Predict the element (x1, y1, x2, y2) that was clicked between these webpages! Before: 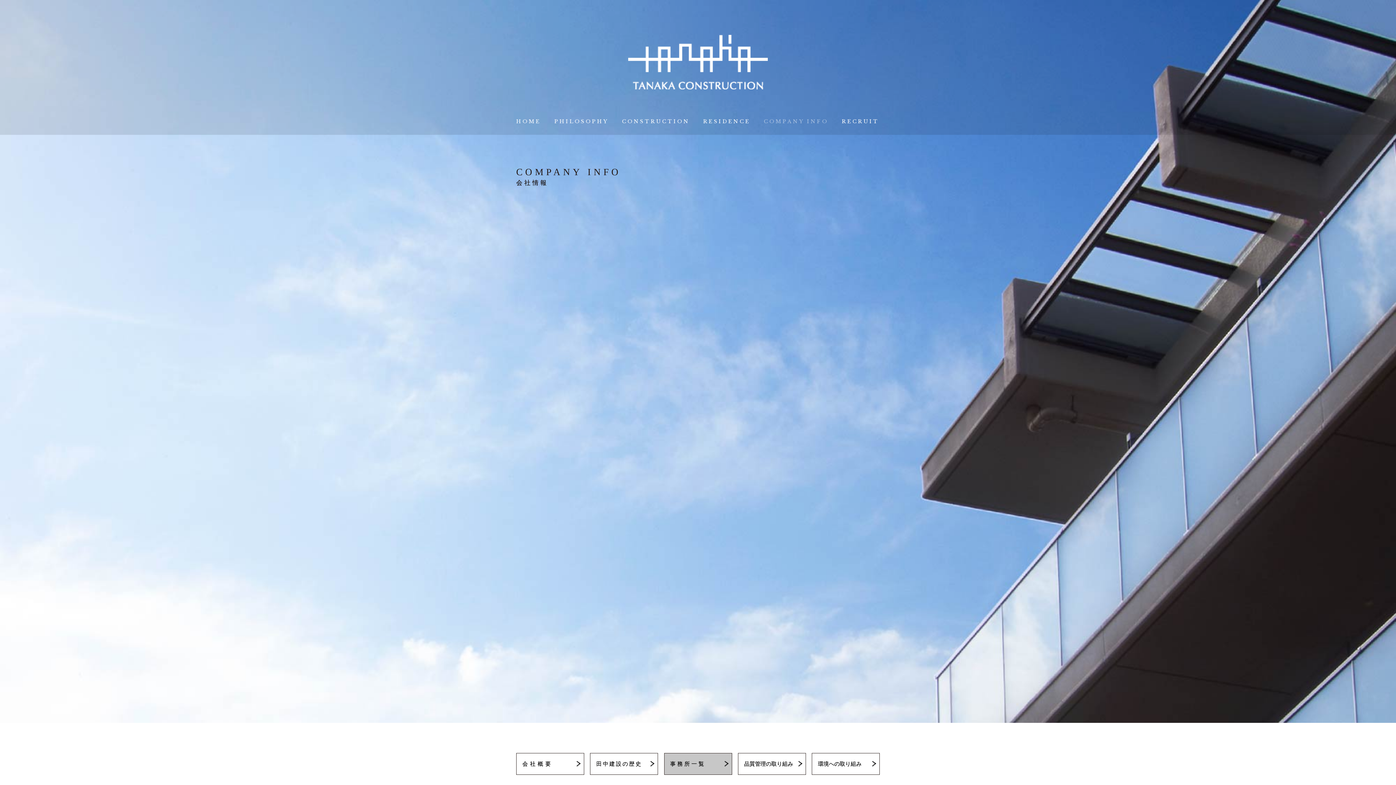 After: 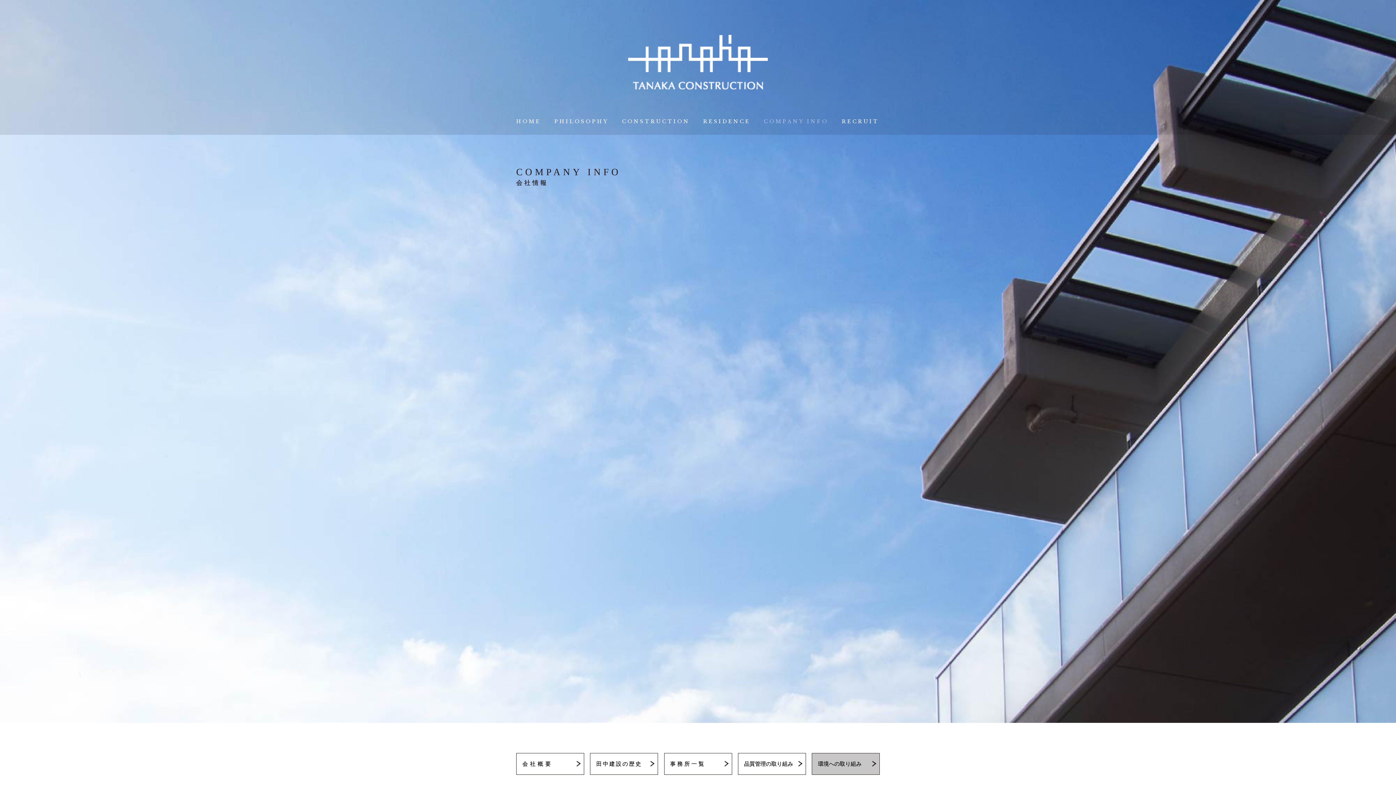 Action: label: 環境への取り組み bbox: (812, 753, 879, 774)